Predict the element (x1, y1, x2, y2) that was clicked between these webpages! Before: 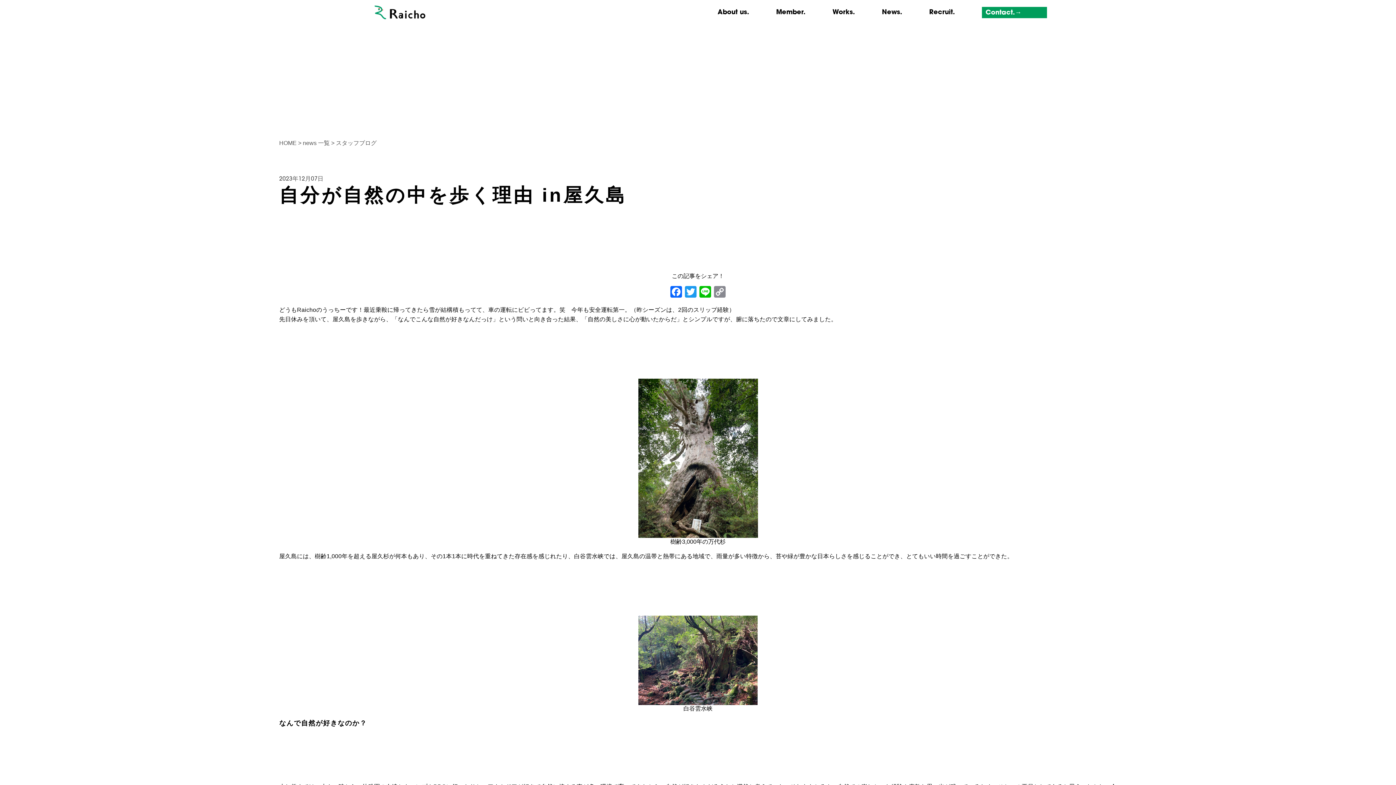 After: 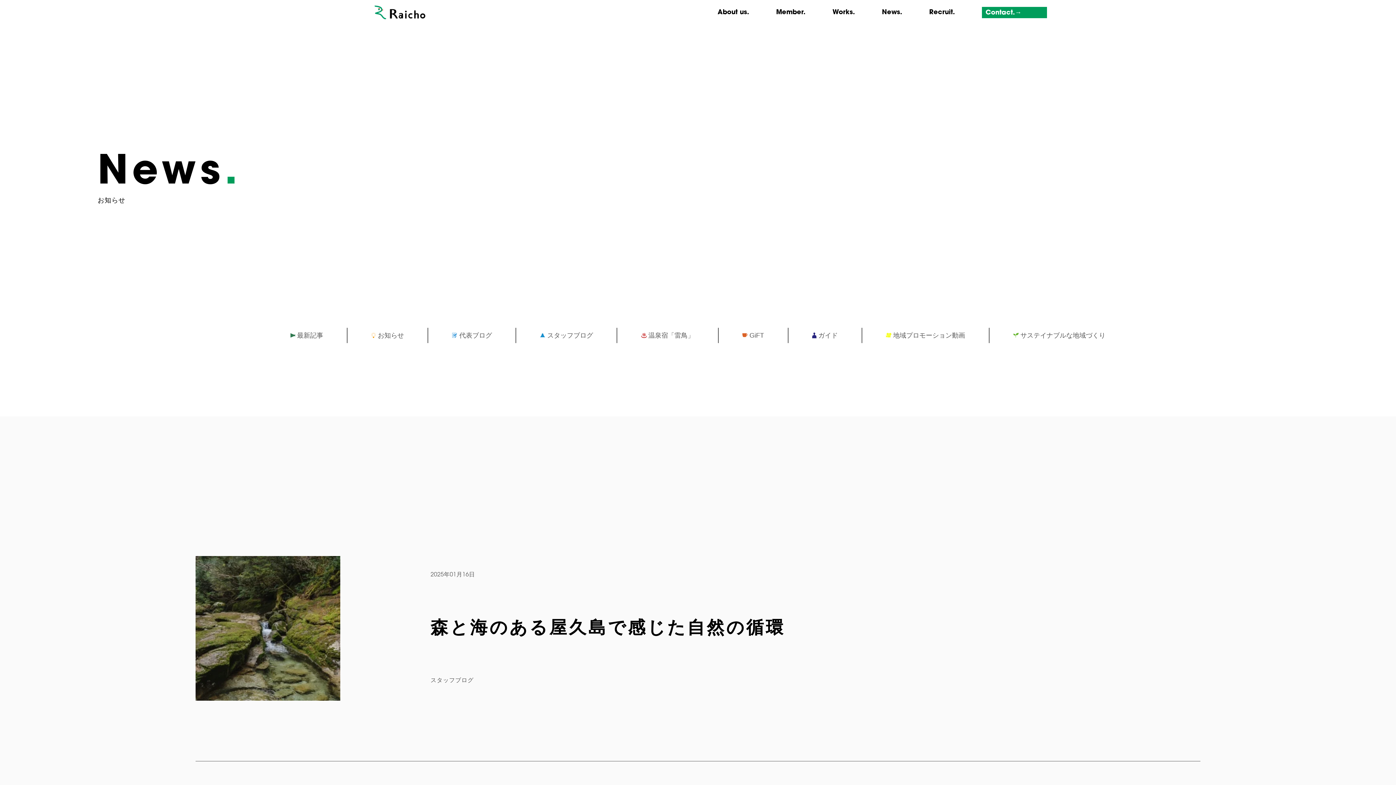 Action: label: スタッフブログ bbox: (336, 140, 376, 146)